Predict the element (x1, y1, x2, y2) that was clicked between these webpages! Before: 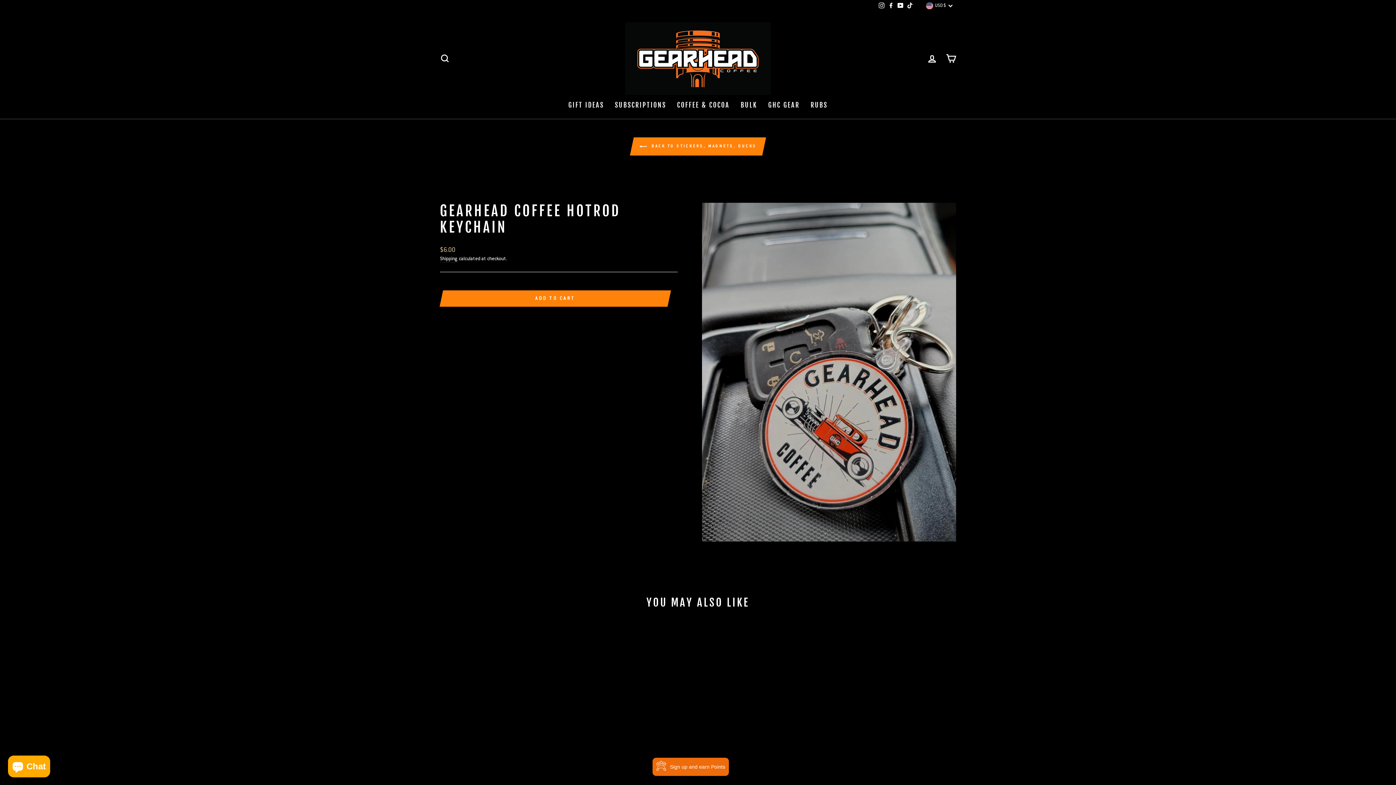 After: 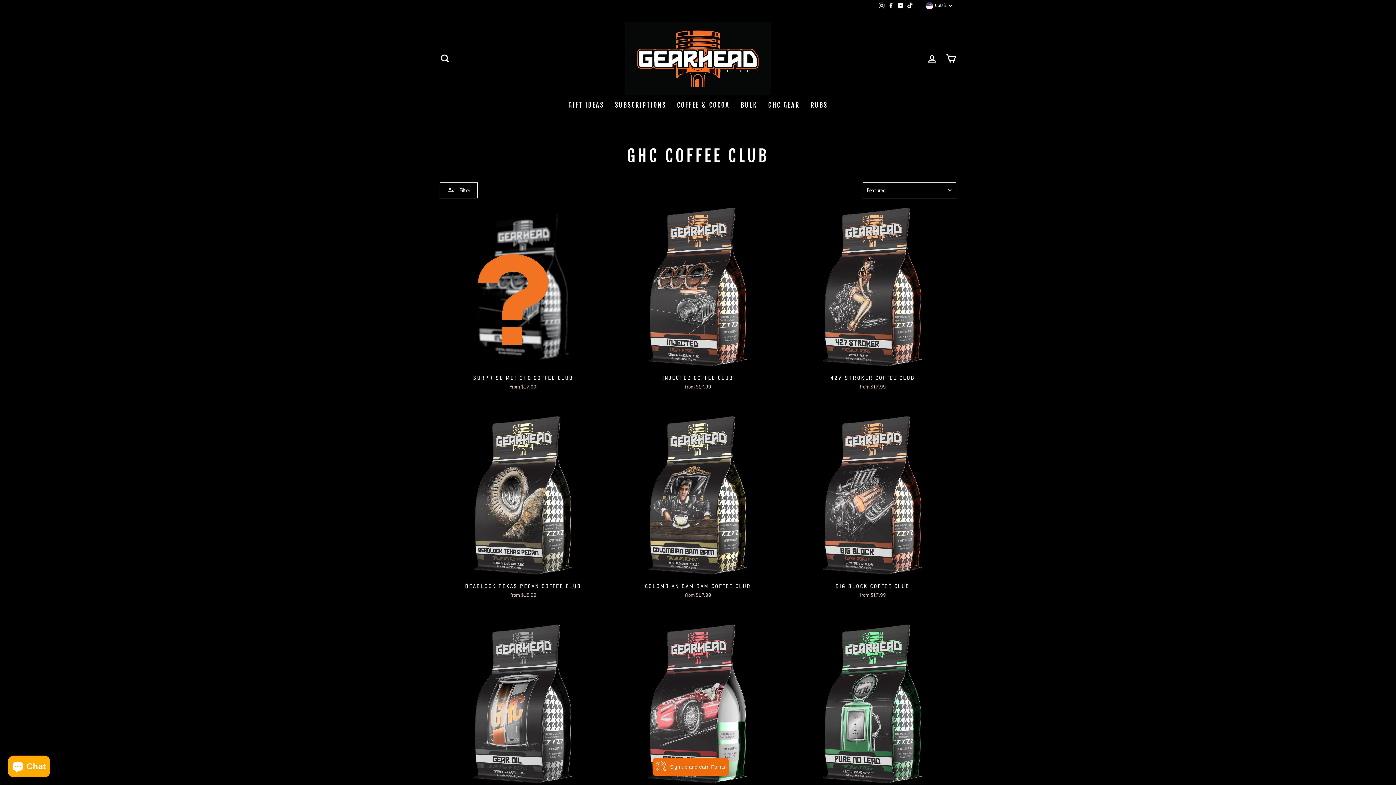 Action: bbox: (609, 98, 671, 111) label: SUBSCRIPTIONS